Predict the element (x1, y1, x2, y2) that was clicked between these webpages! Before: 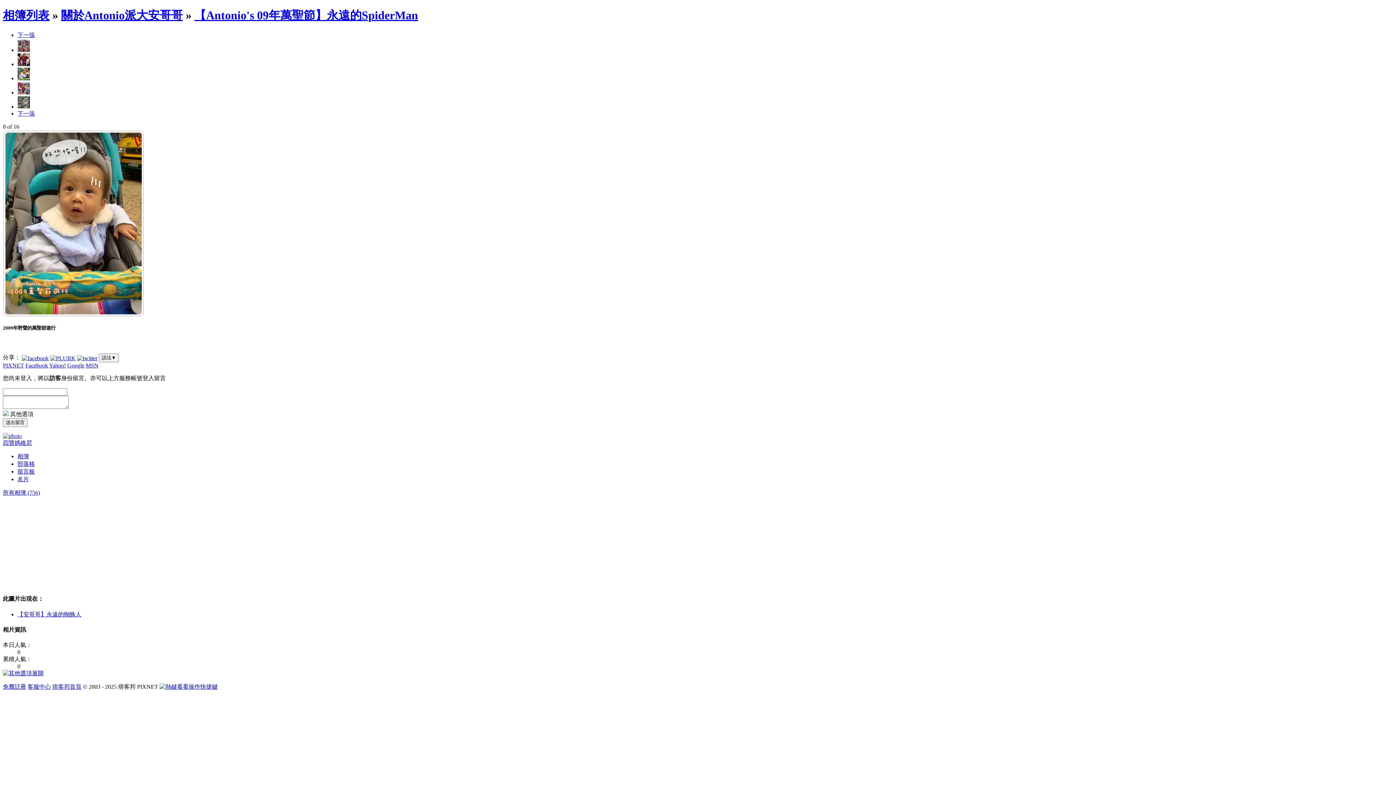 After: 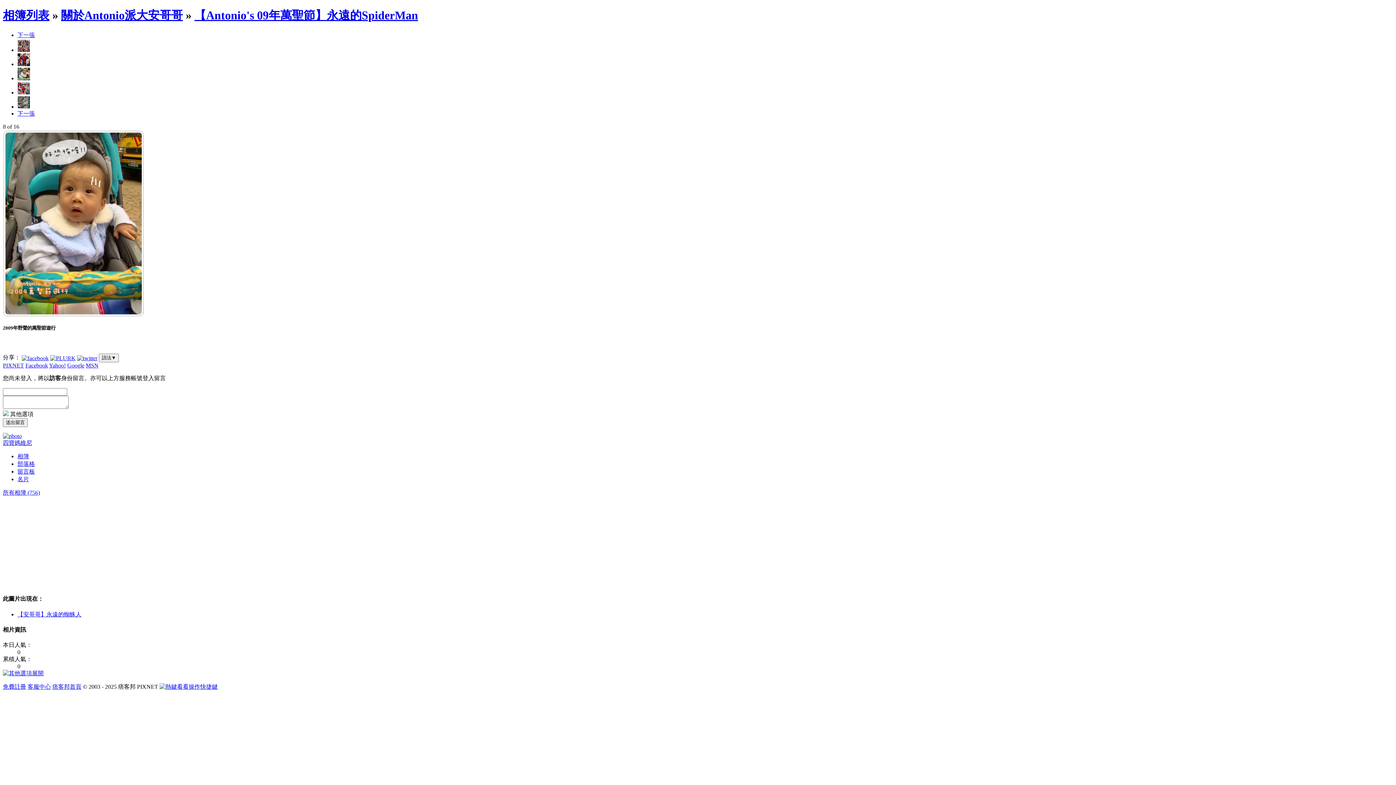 Action: label: 看看操作快捷鍵 bbox: (159, 684, 217, 690)